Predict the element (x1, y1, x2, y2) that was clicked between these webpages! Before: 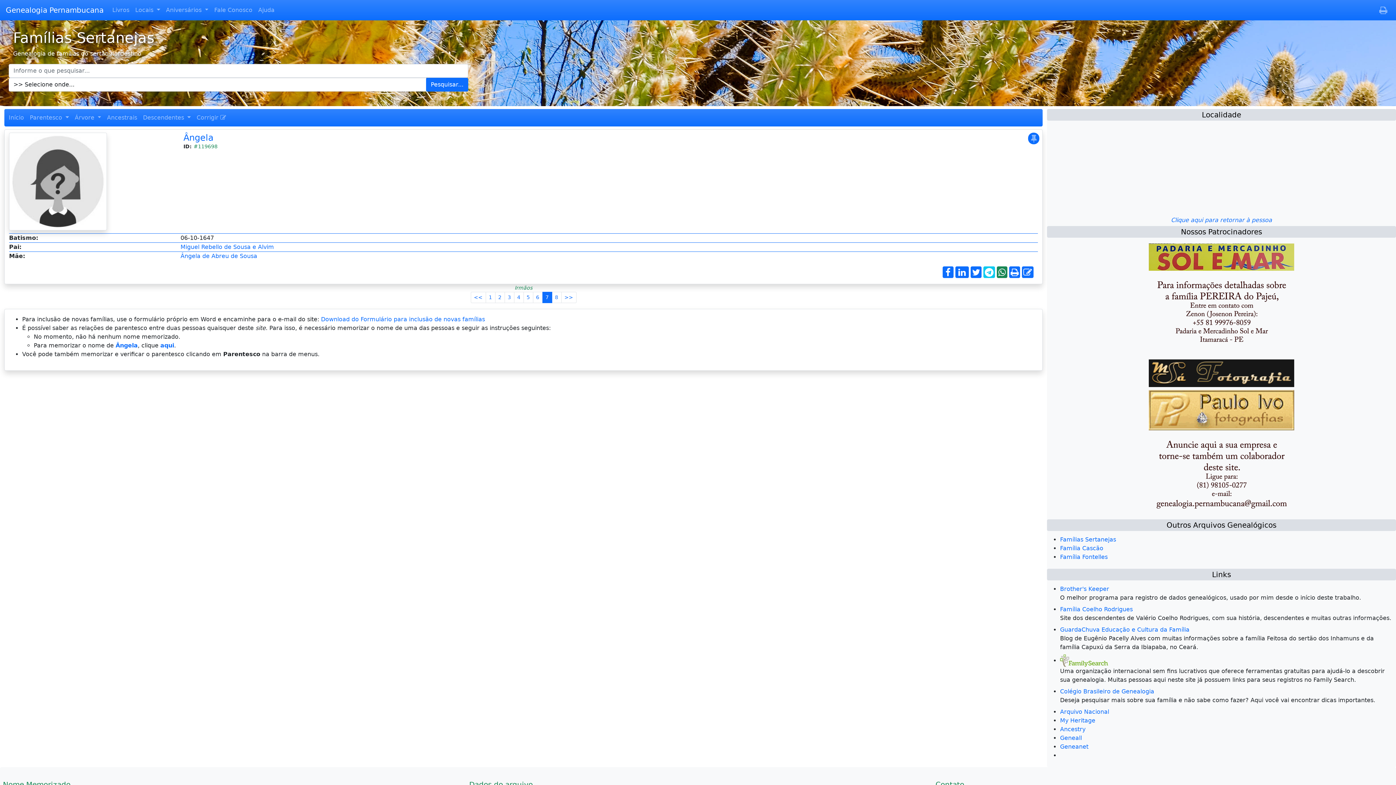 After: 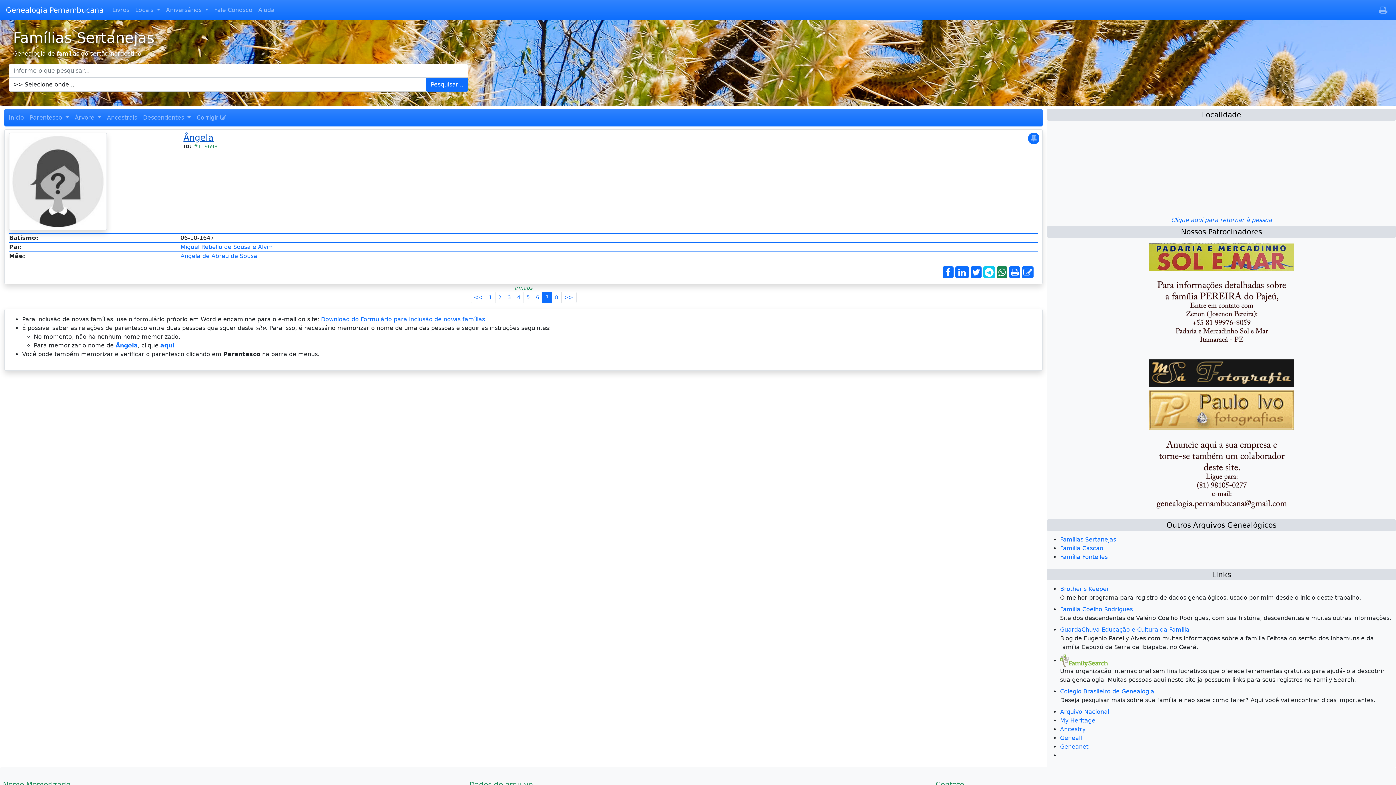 Action: bbox: (183, 132, 213, 142) label: Ângela